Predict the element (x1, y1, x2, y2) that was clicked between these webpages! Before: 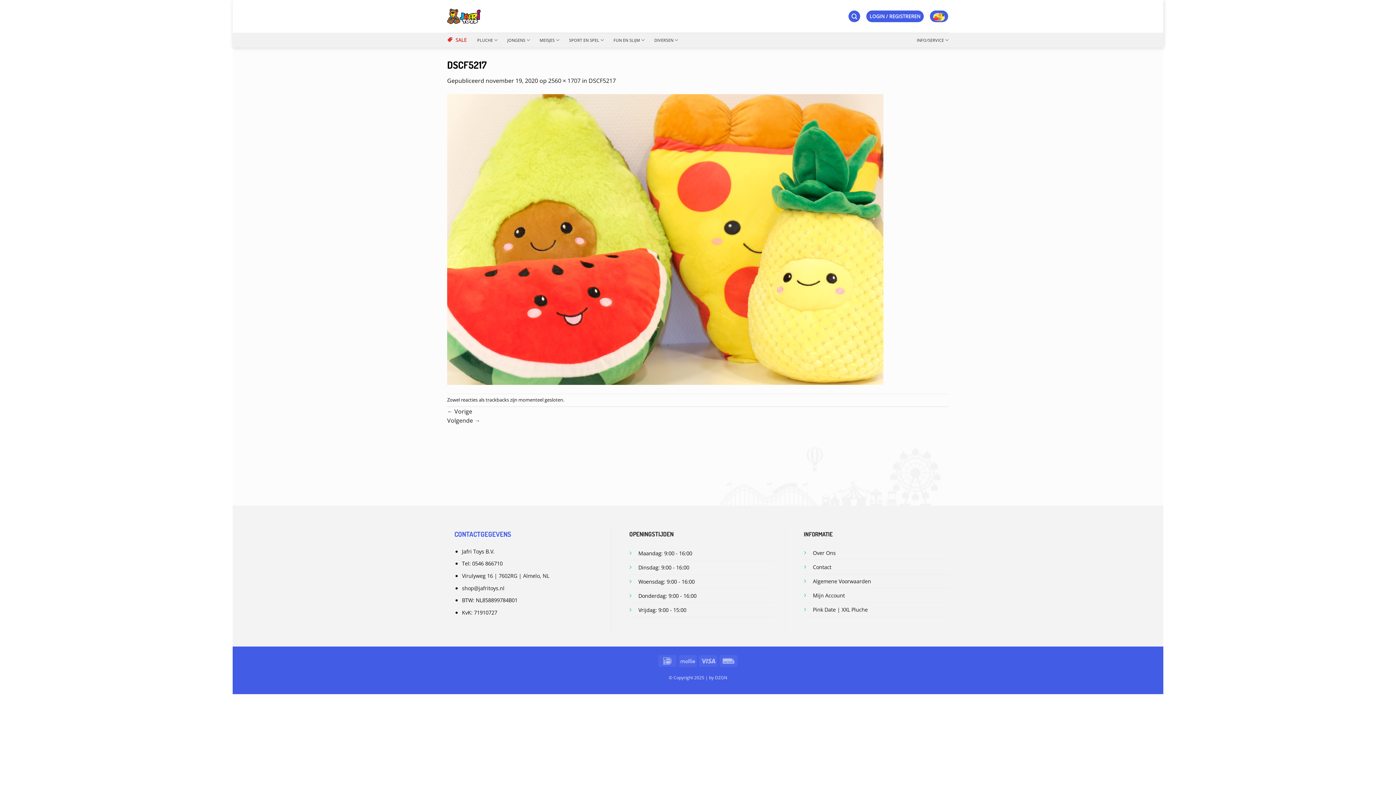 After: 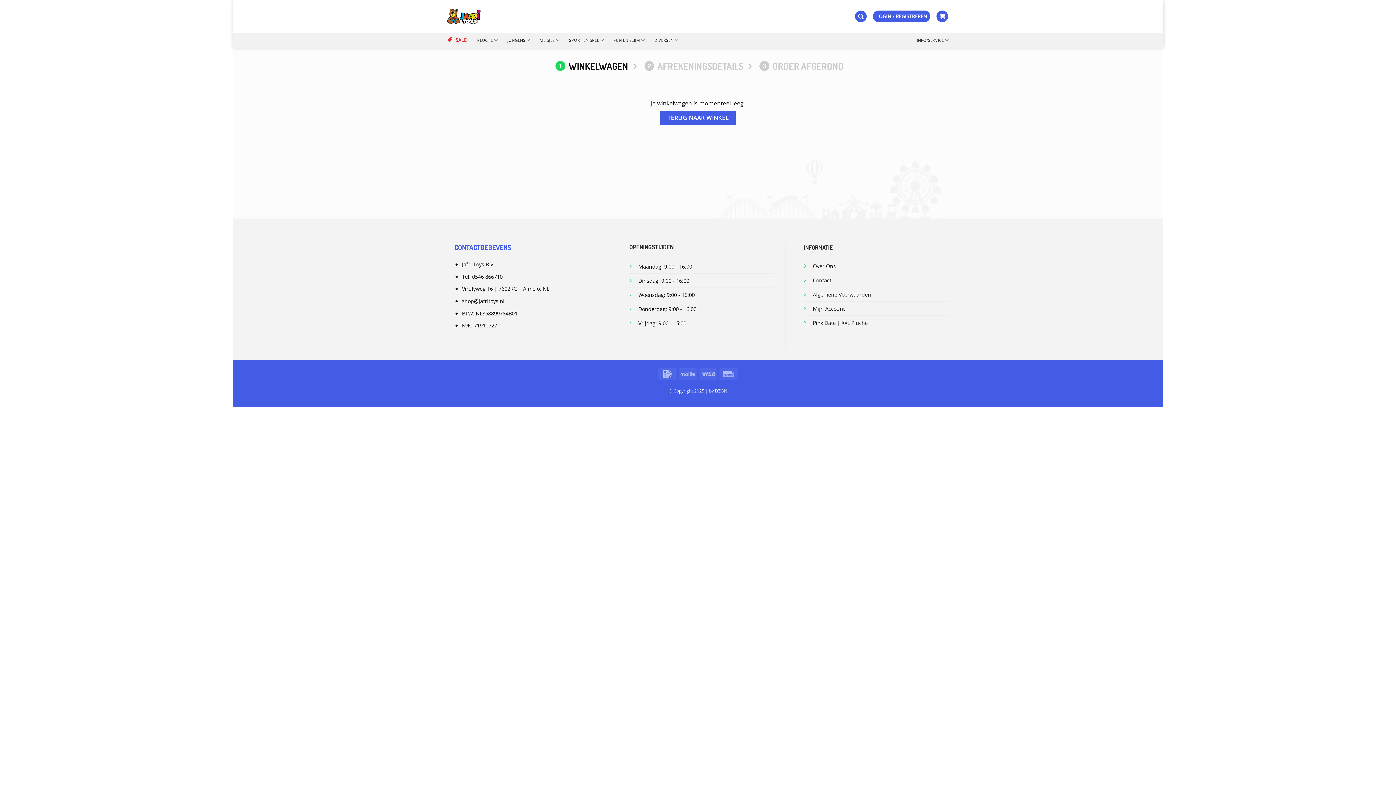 Action: bbox: (930, 10, 948, 22)